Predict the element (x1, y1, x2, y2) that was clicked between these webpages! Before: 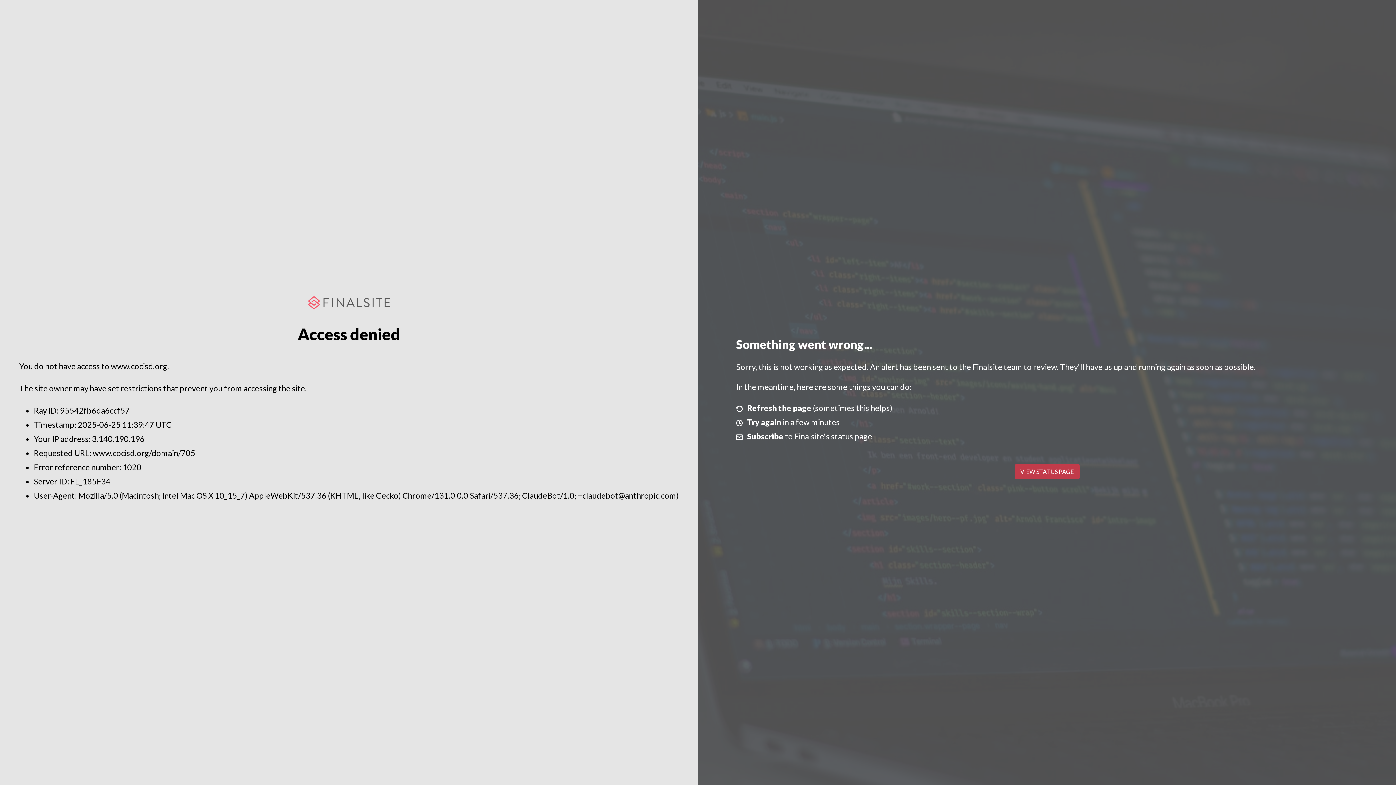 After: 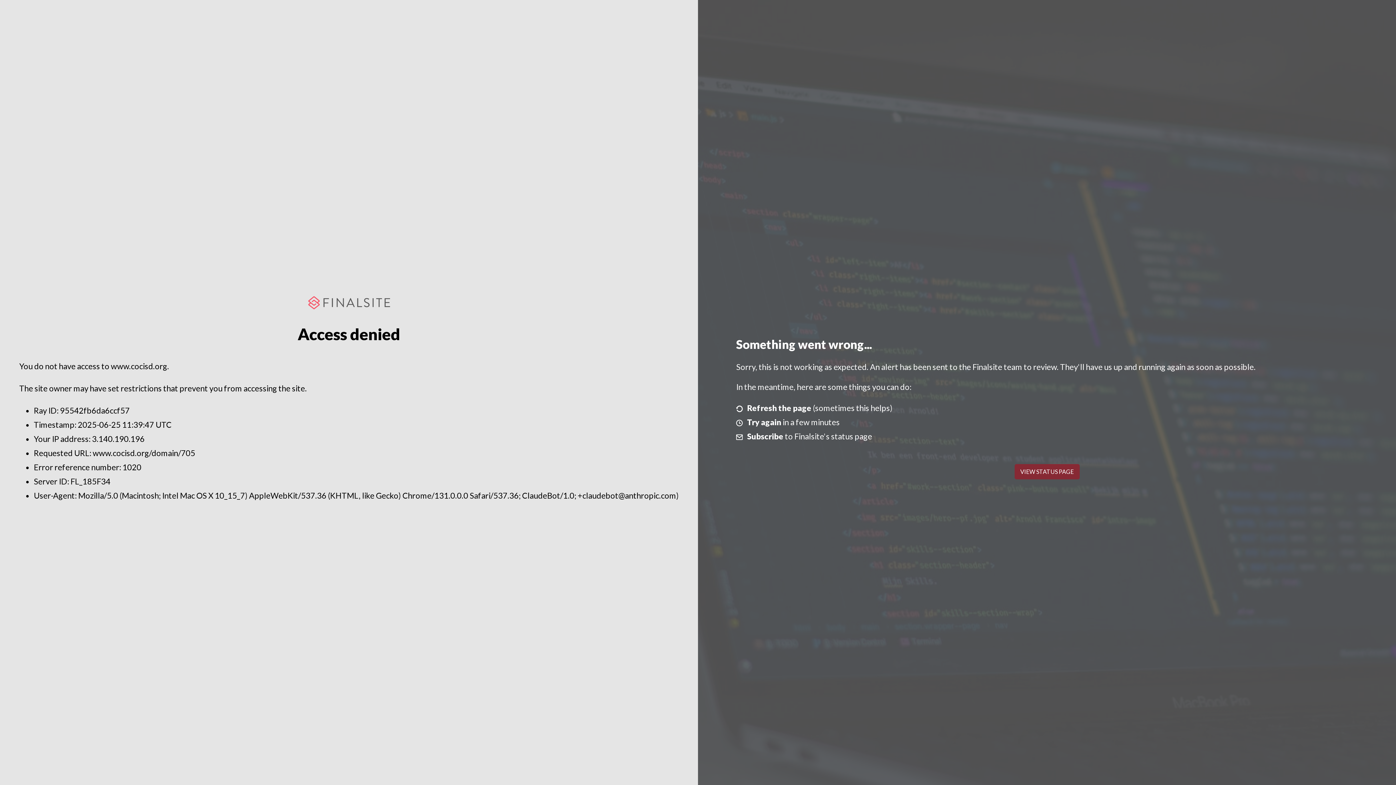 Action: label: VIEW STATUS PAGE bbox: (1014, 464, 1079, 479)